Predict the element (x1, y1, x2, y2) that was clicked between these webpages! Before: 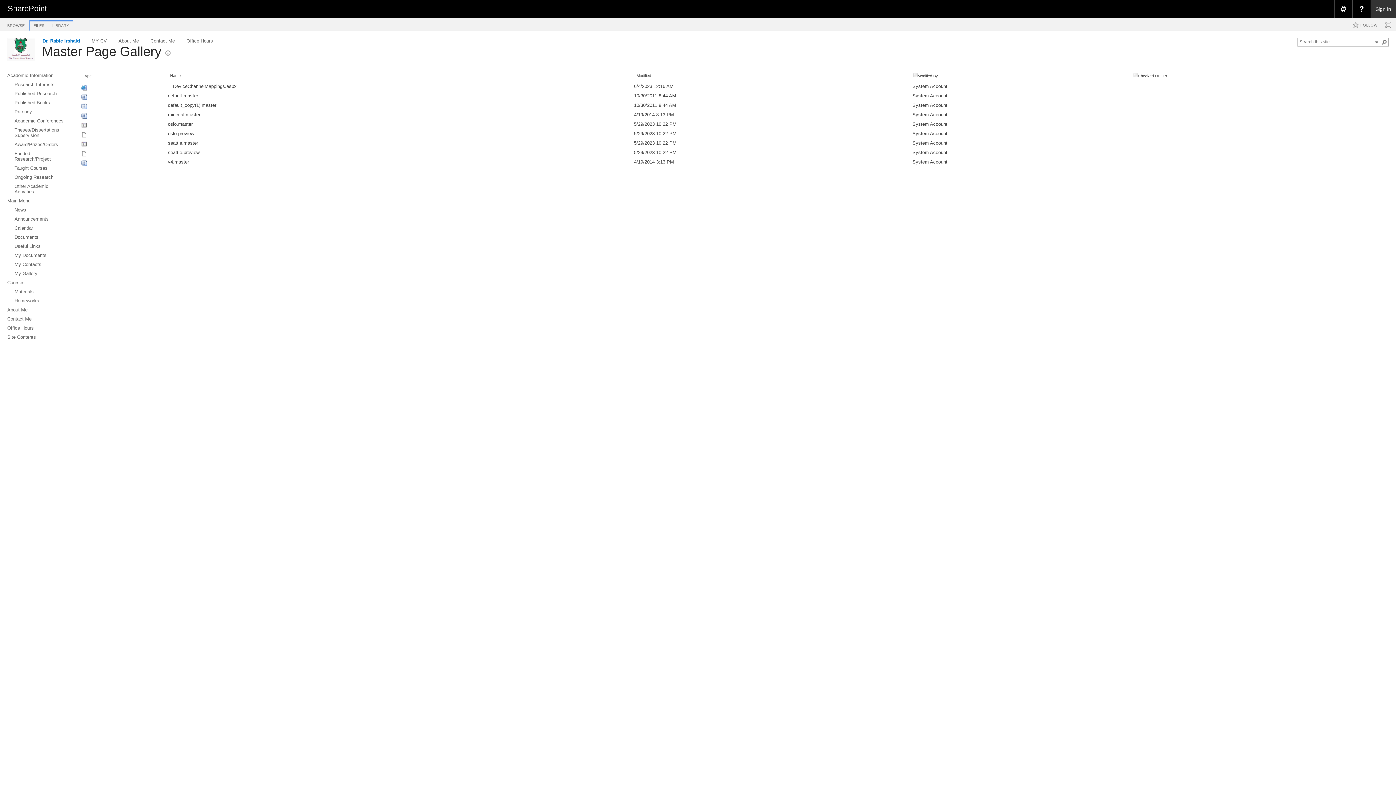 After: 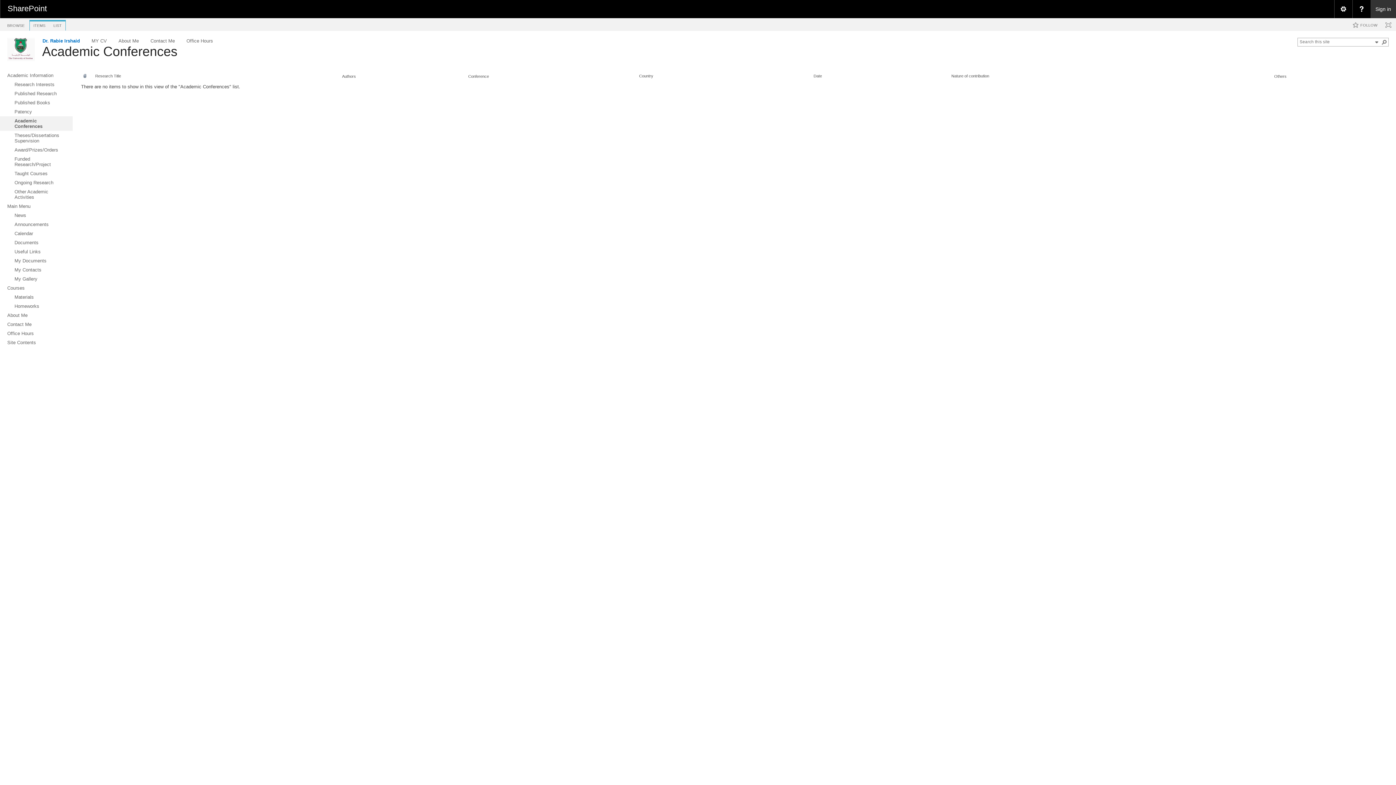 Action: label: Academic Conferences bbox: (0, 116, 72, 125)